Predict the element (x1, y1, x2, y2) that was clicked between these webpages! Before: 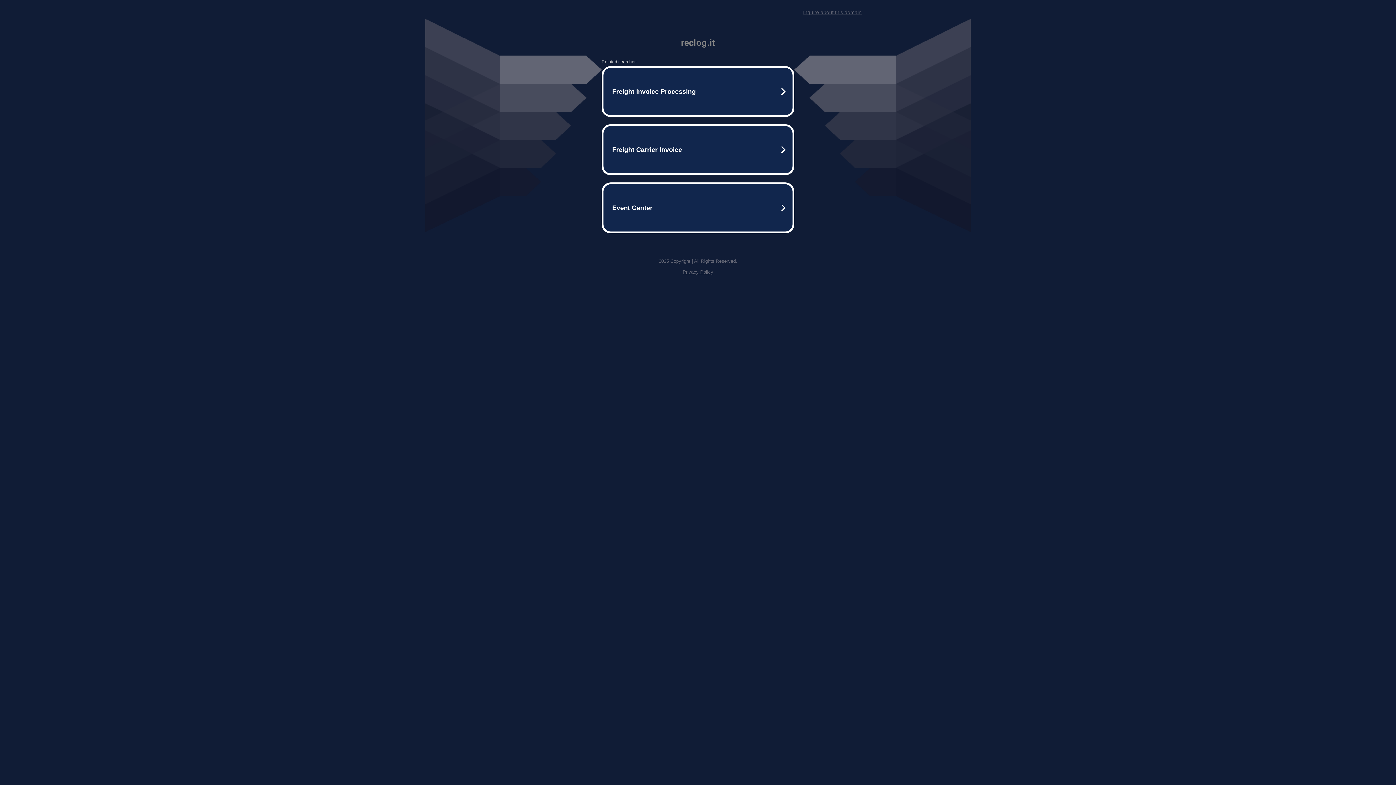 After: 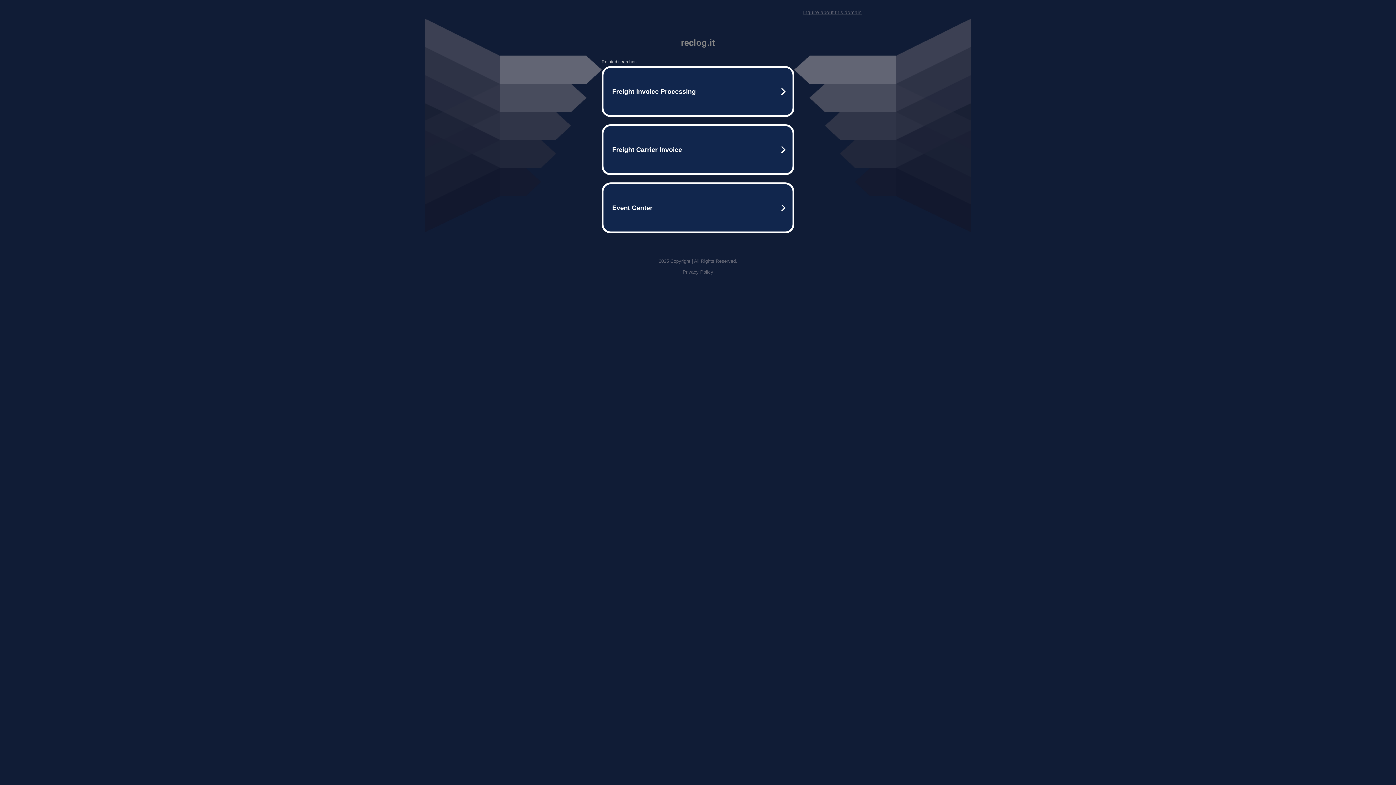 Action: bbox: (803, 9, 861, 15) label: Inquire about this domain